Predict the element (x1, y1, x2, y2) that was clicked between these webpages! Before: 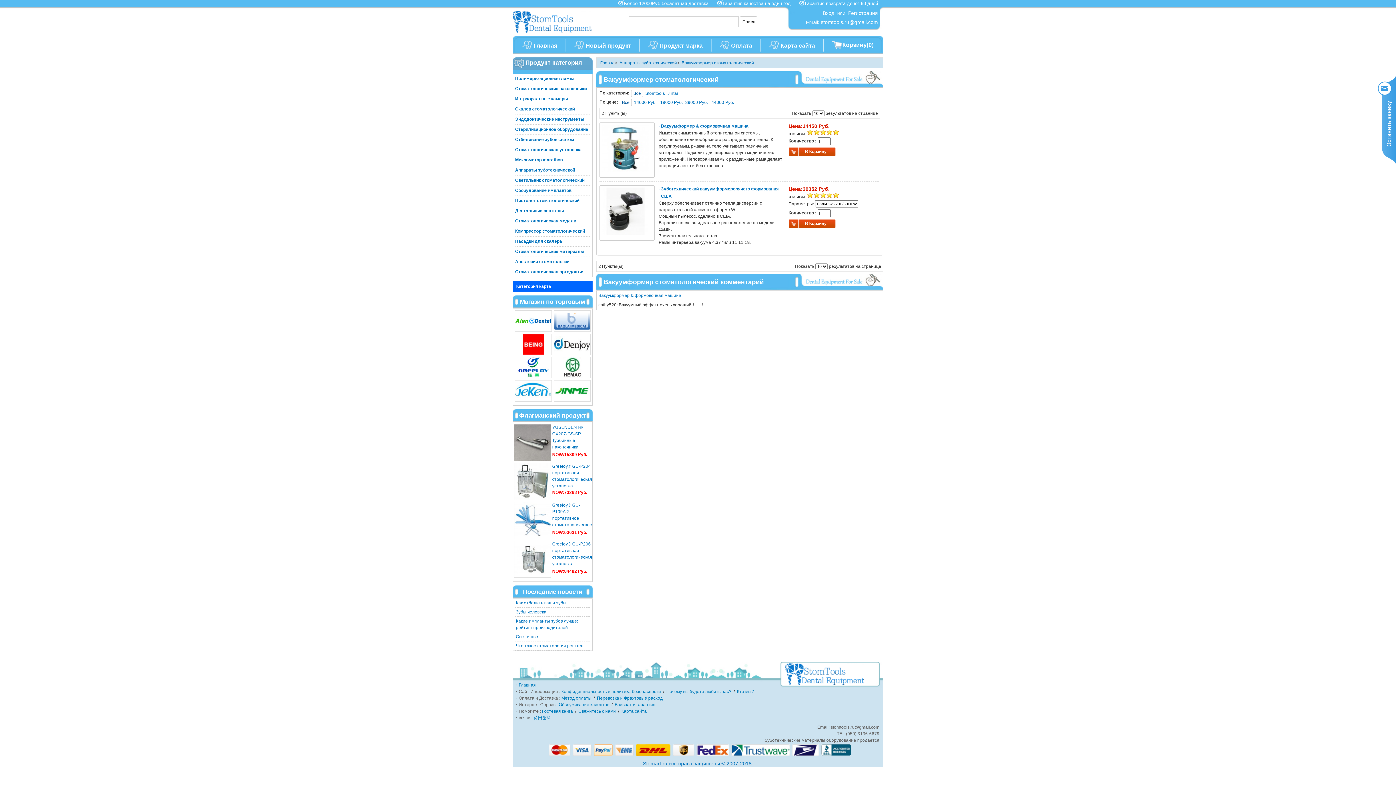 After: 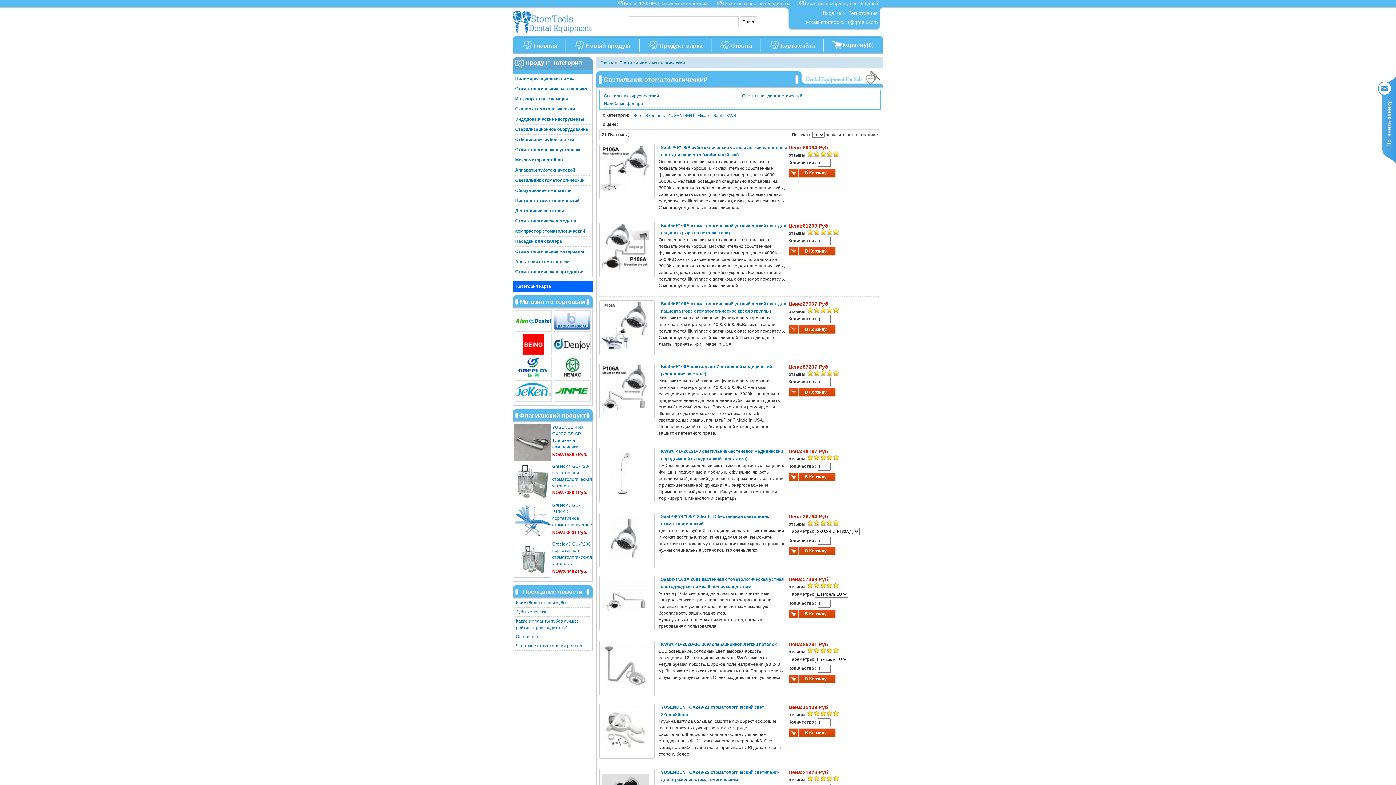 Action: label: Светильник стоматологический bbox: (515, 176, 584, 185)